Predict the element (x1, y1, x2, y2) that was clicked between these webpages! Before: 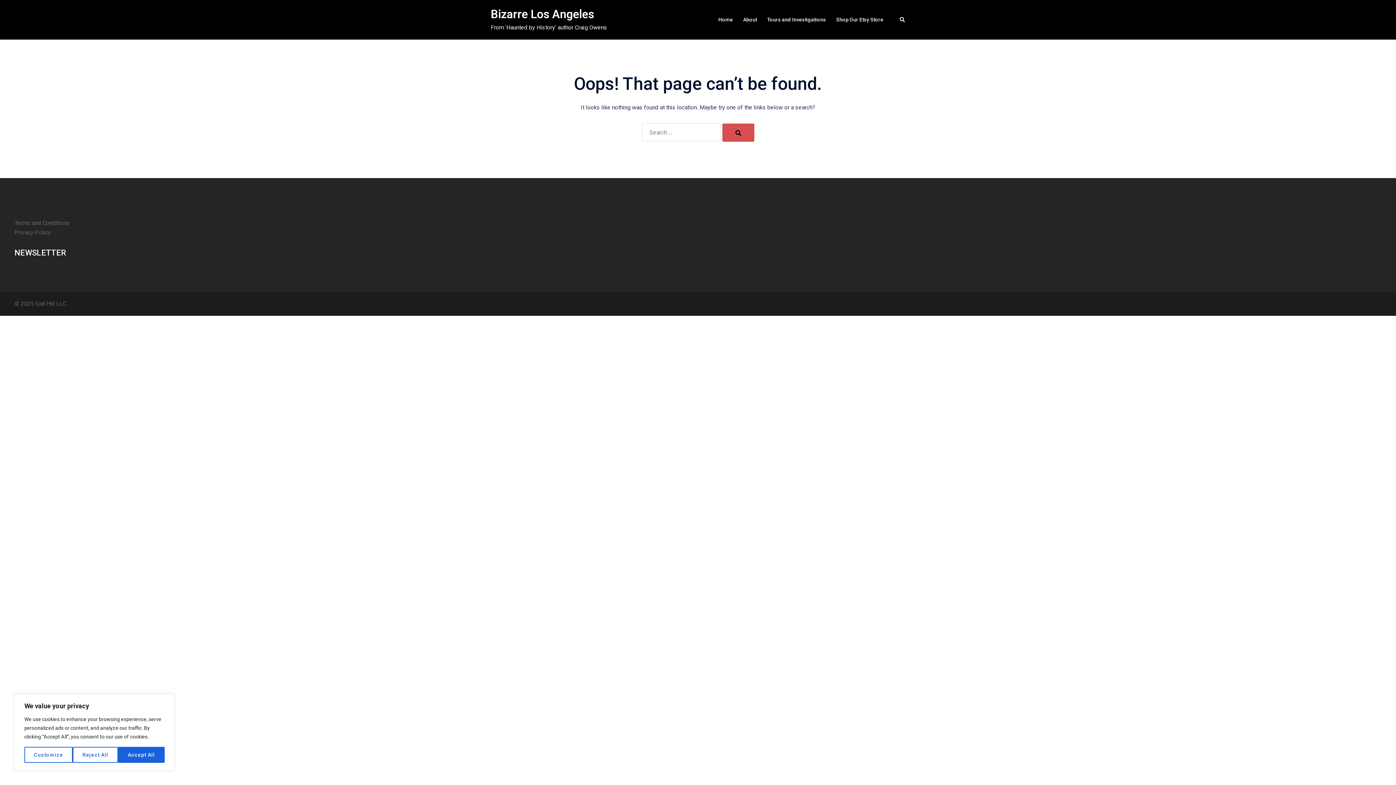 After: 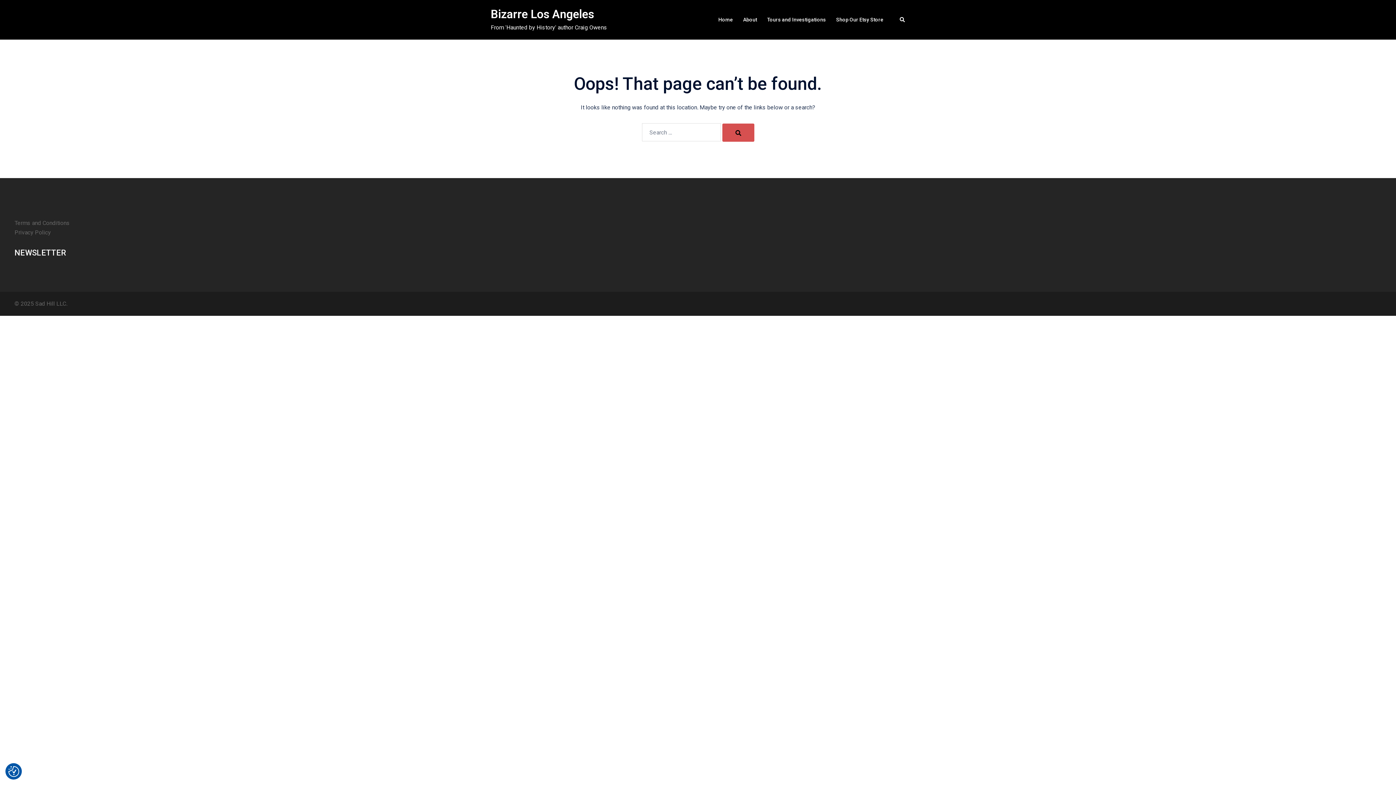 Action: label: Accept All bbox: (118, 747, 164, 763)